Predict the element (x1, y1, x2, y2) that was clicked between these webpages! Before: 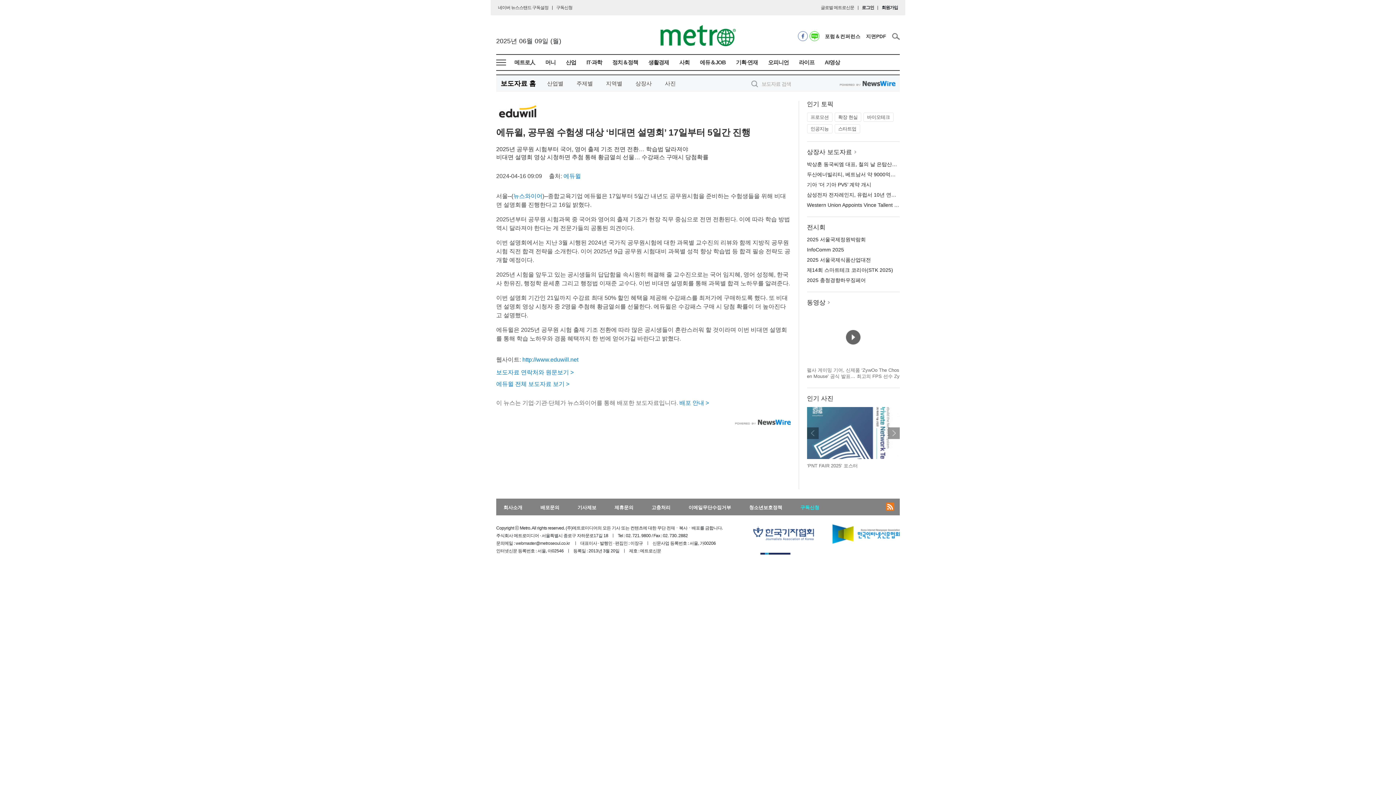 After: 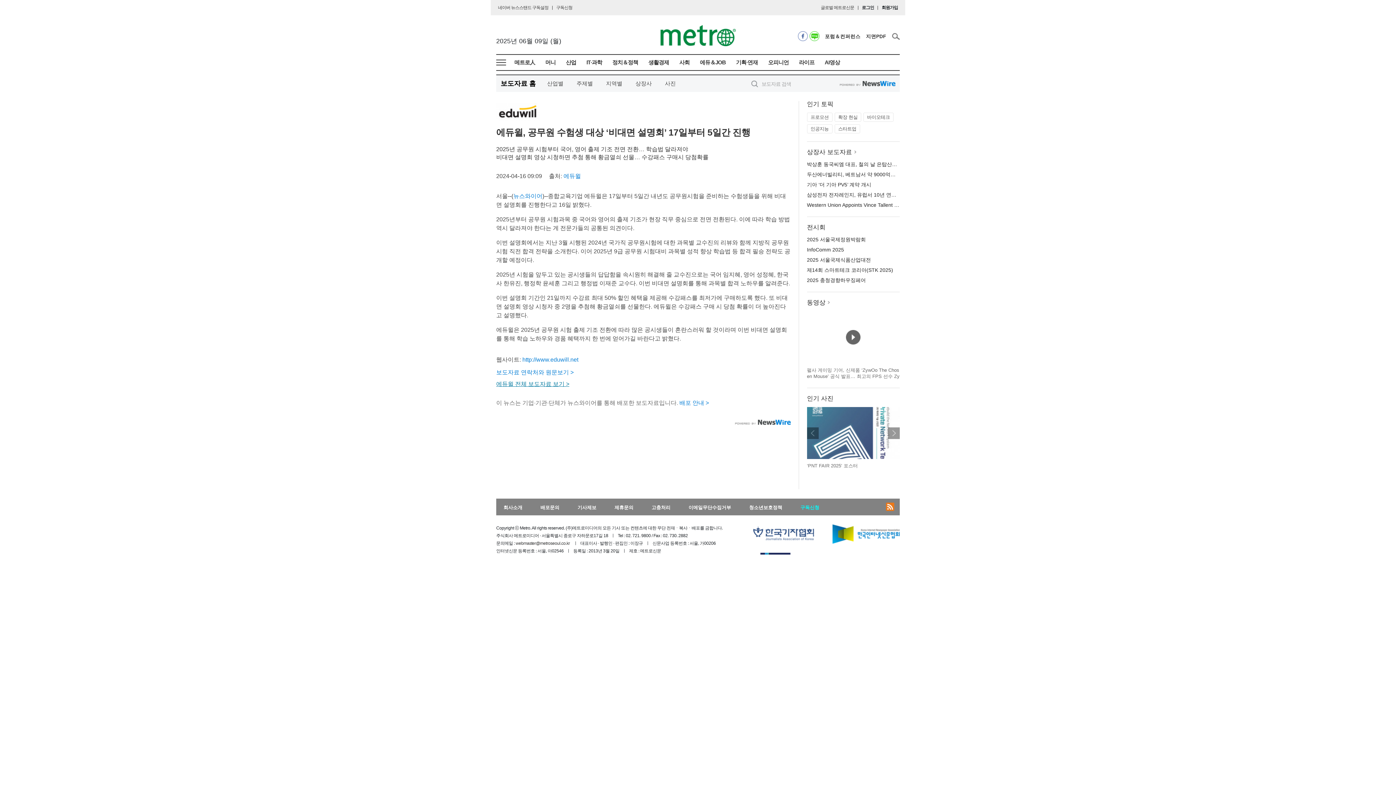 Action: bbox: (496, 381, 569, 387) label: 에듀윌 전체 보도자료 보기 >